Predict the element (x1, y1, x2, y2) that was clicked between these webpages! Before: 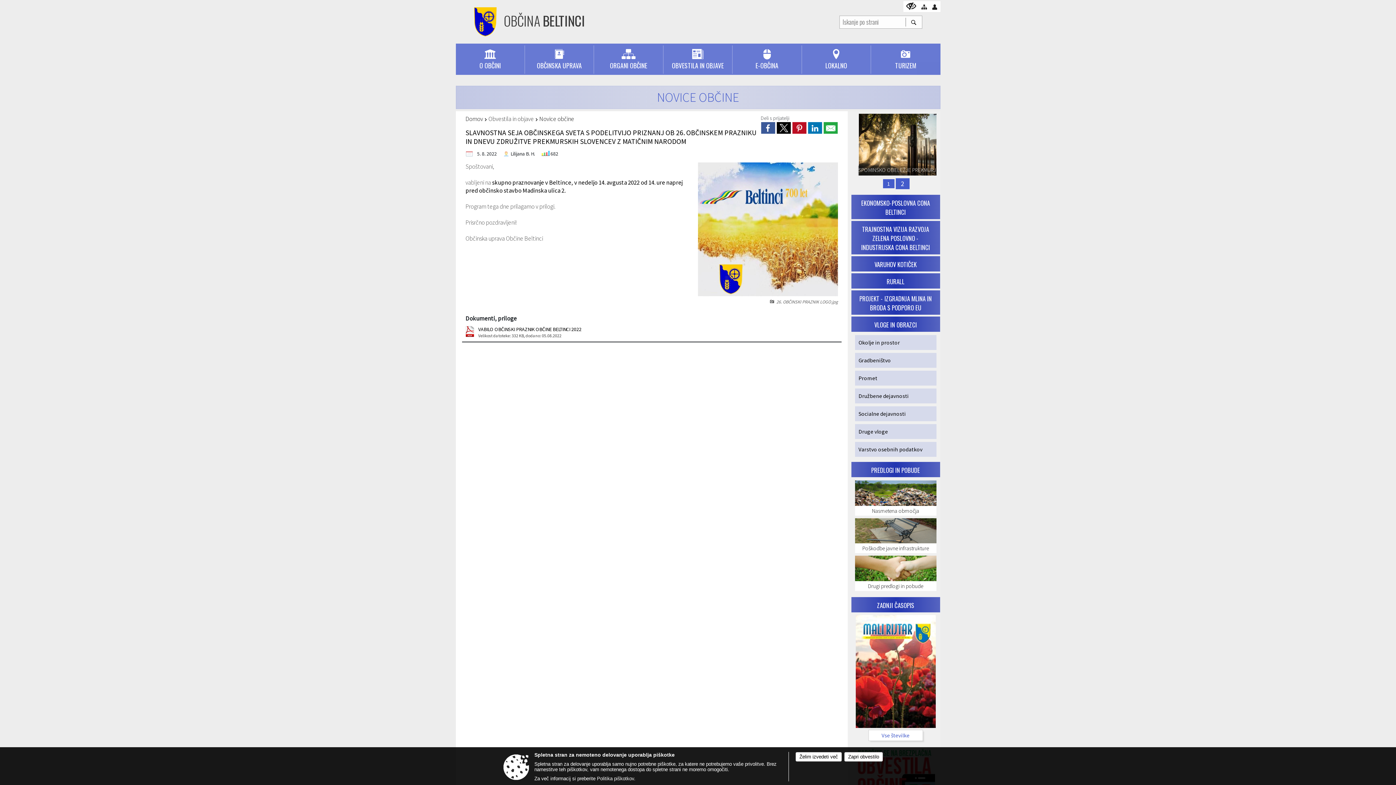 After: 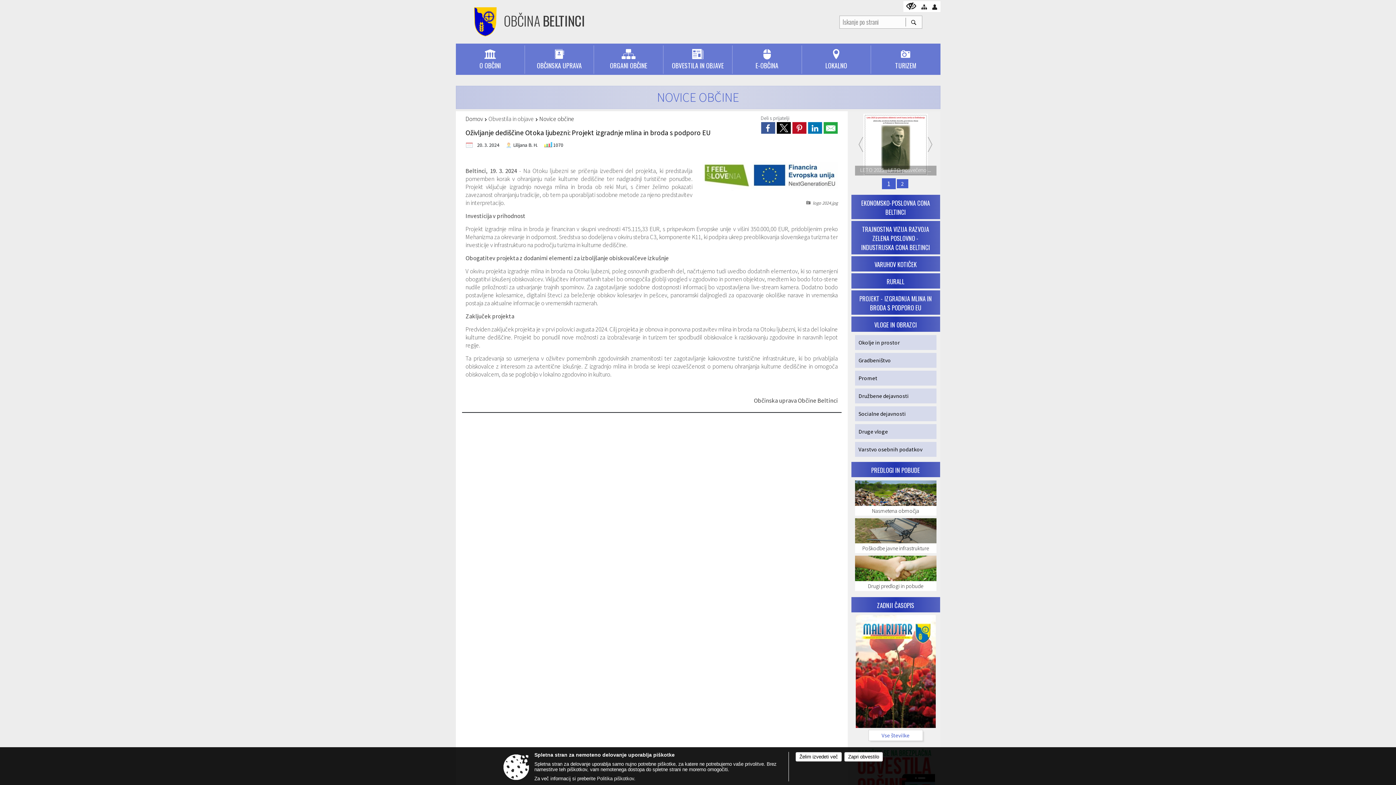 Action: label: PROJEKT - IZGRADNJA MLINA IN BRODA S PODPORO EU bbox: (851, 291, 940, 314)